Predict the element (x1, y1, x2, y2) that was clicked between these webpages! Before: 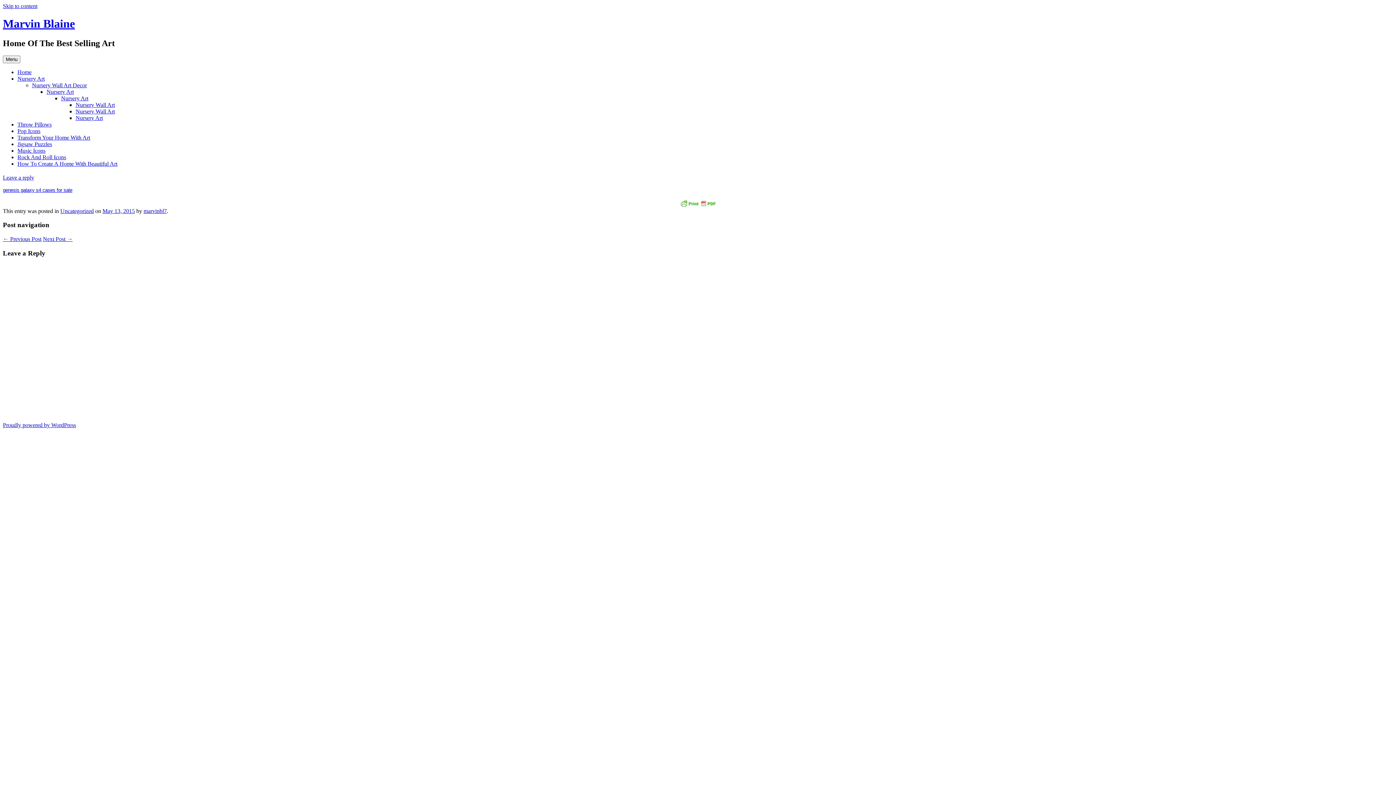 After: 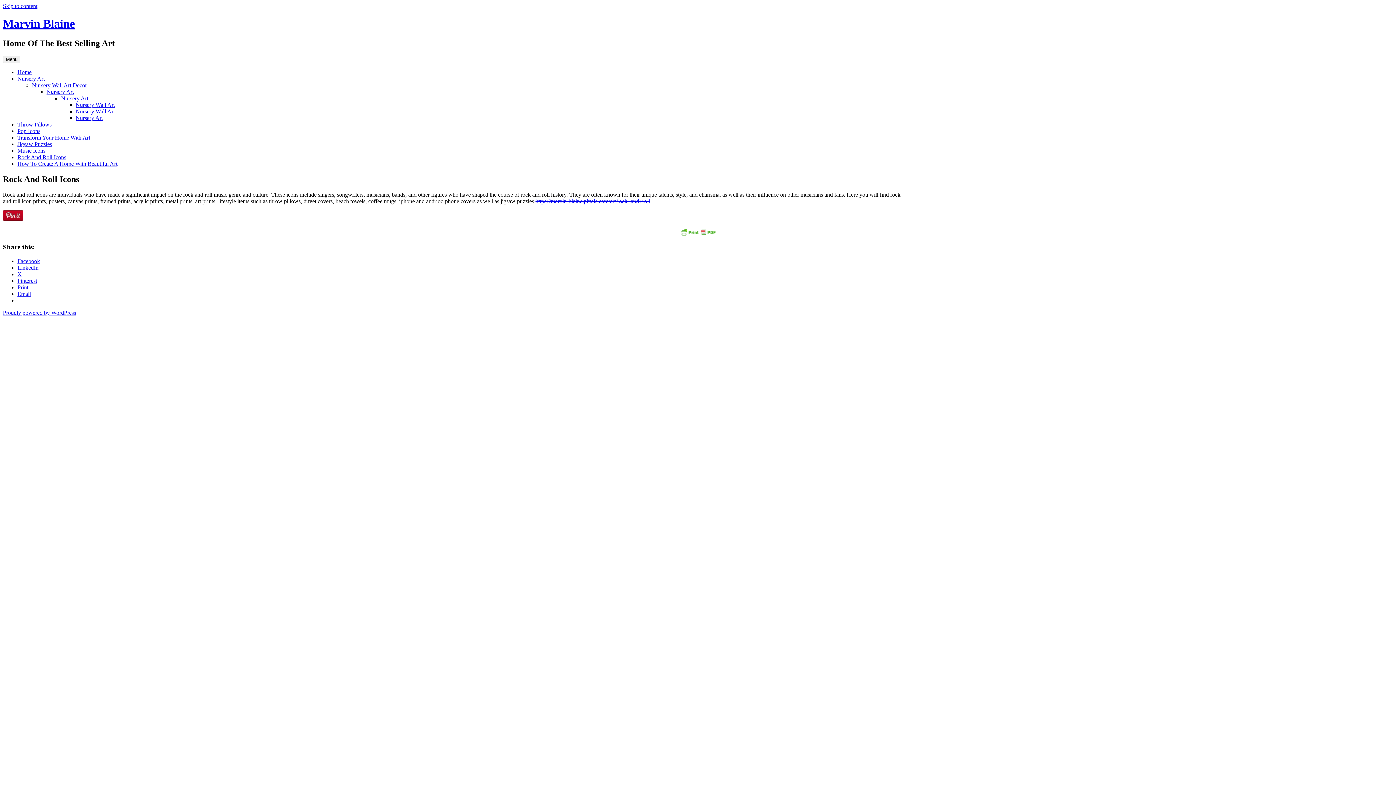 Action: bbox: (17, 154, 66, 160) label: Rock And Roll Icons